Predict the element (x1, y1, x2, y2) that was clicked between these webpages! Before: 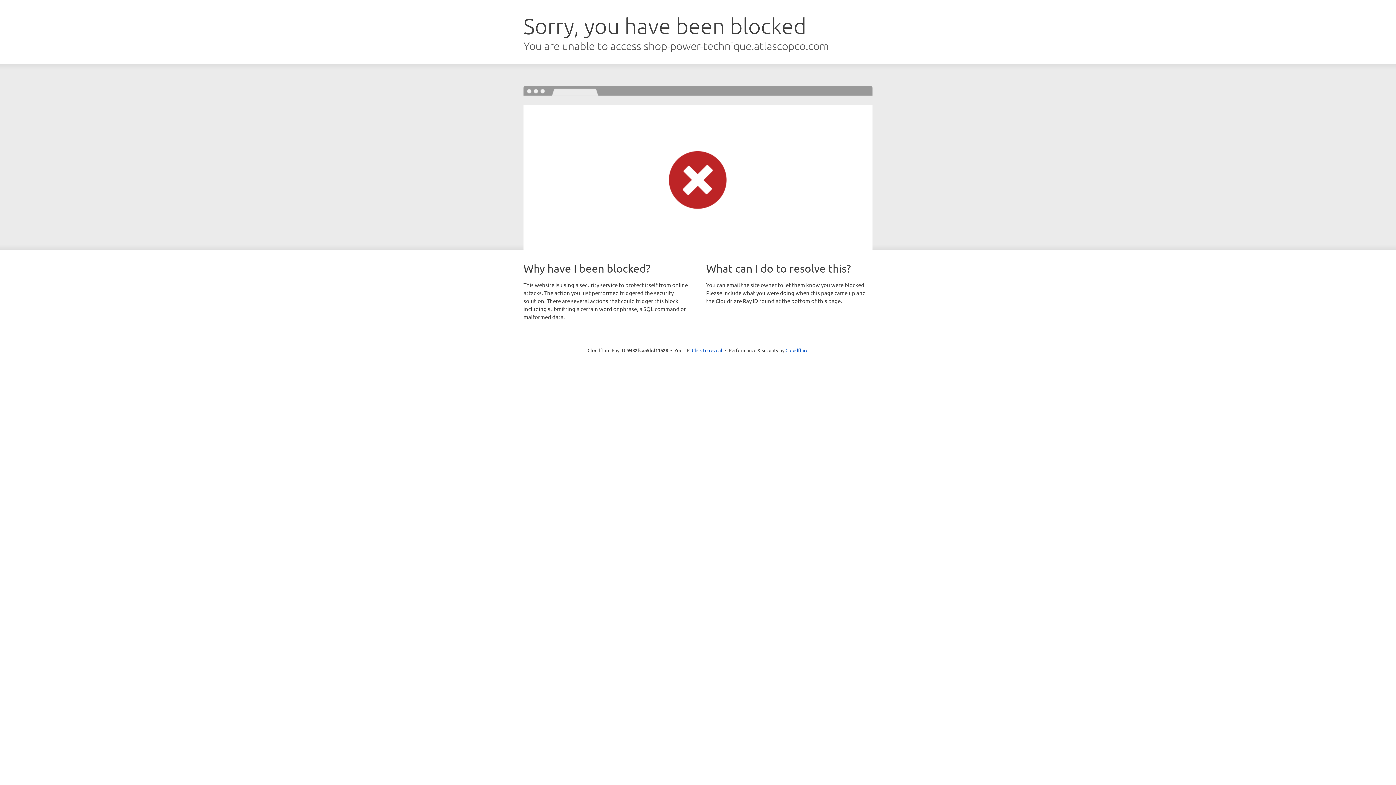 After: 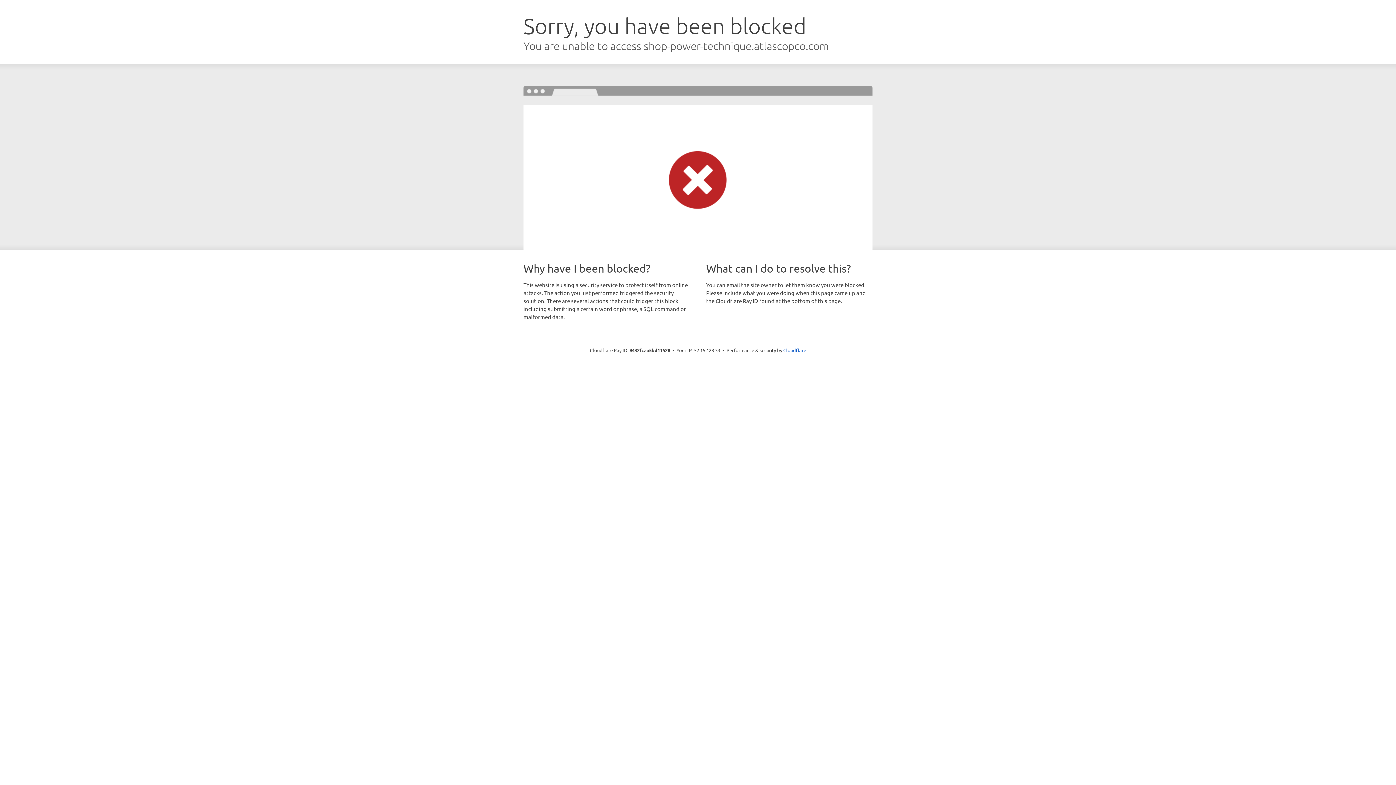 Action: label: Click to reveal bbox: (692, 346, 722, 353)